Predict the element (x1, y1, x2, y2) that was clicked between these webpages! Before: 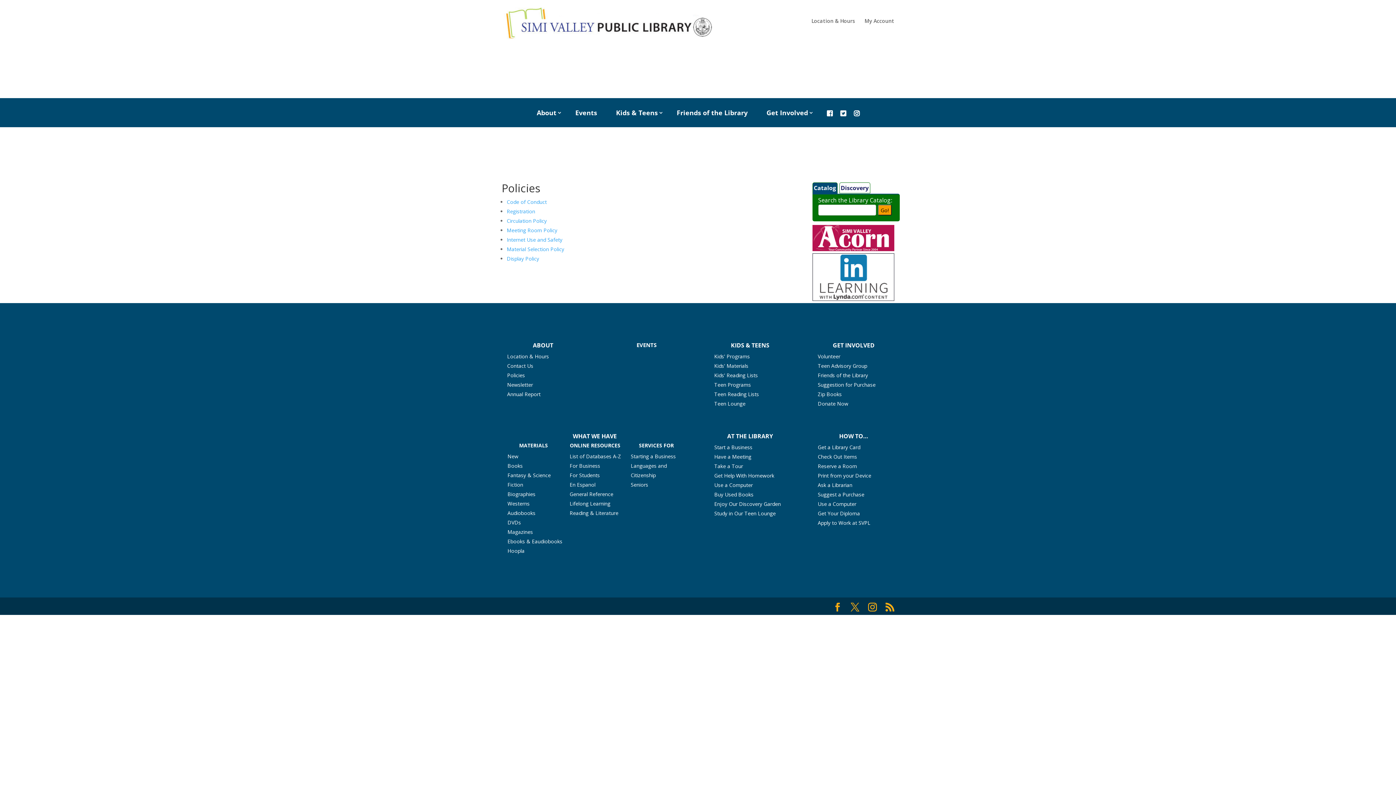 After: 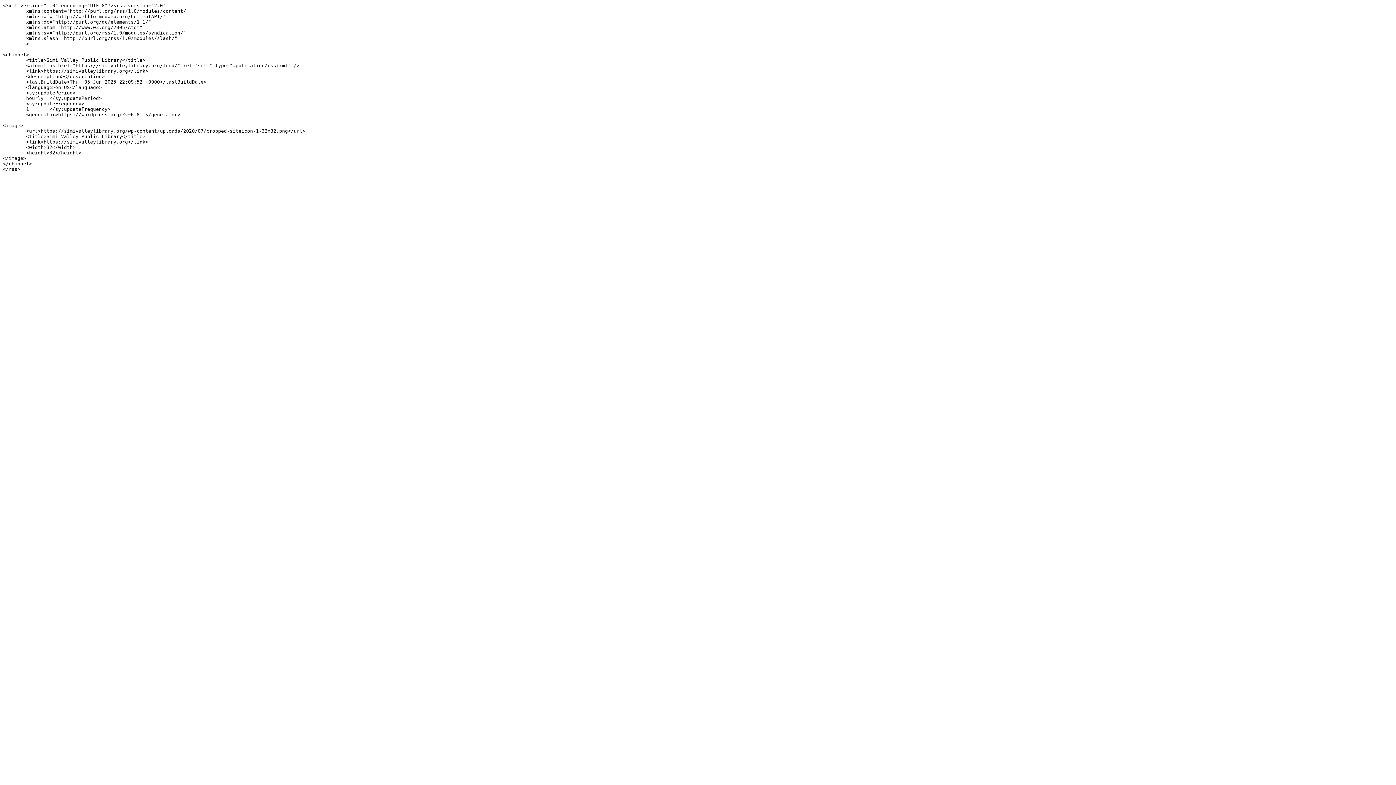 Action: bbox: (885, 603, 894, 611)